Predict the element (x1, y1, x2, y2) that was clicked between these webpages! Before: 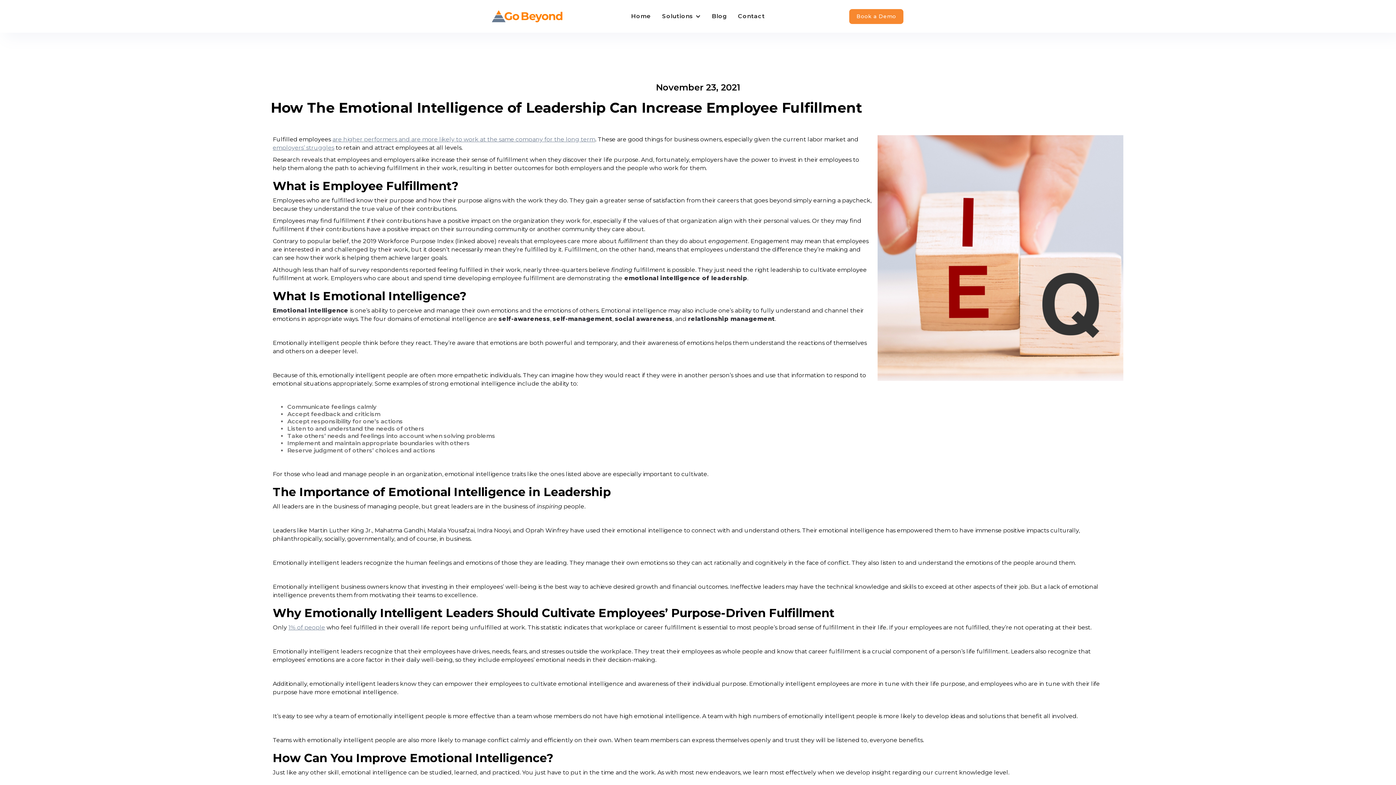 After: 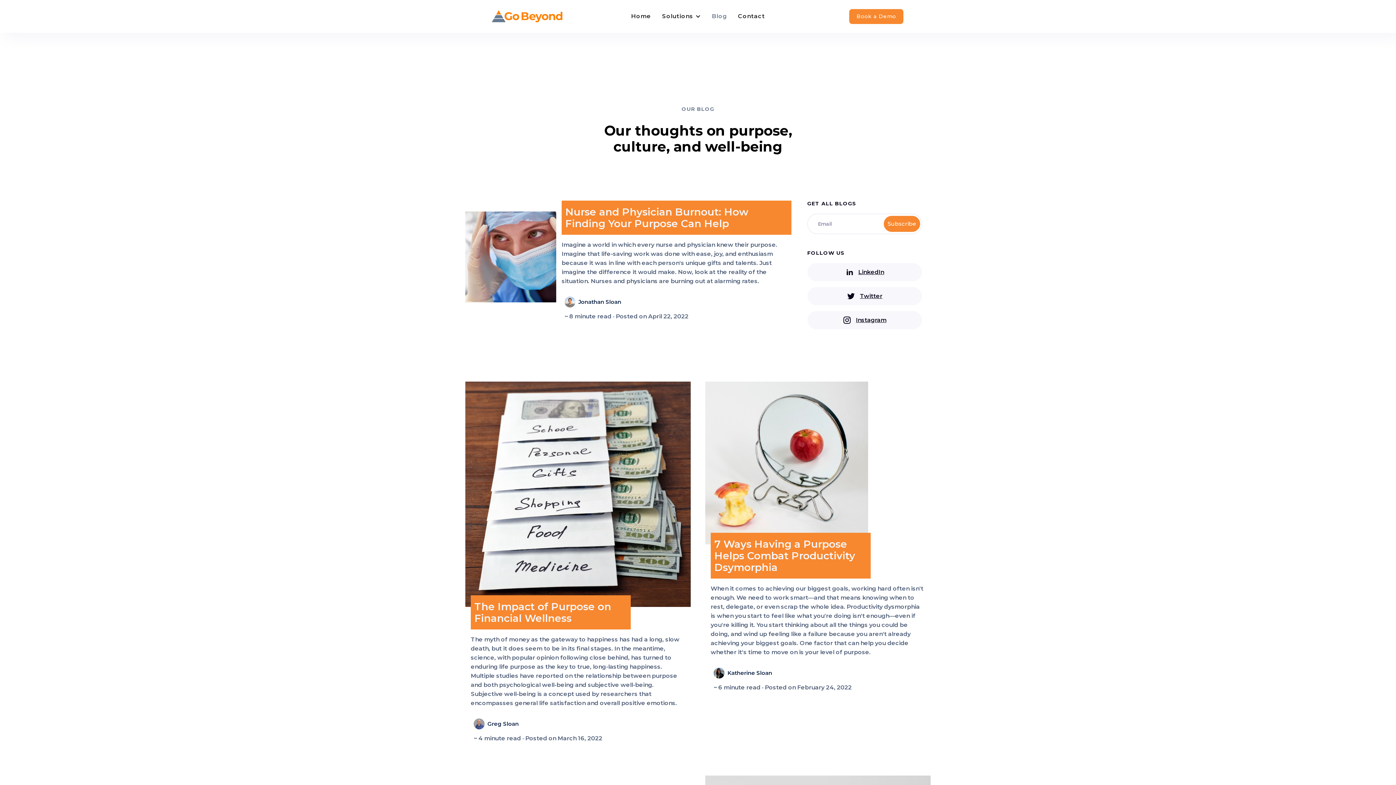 Action: bbox: (706, 5, 732, 27) label: Blog